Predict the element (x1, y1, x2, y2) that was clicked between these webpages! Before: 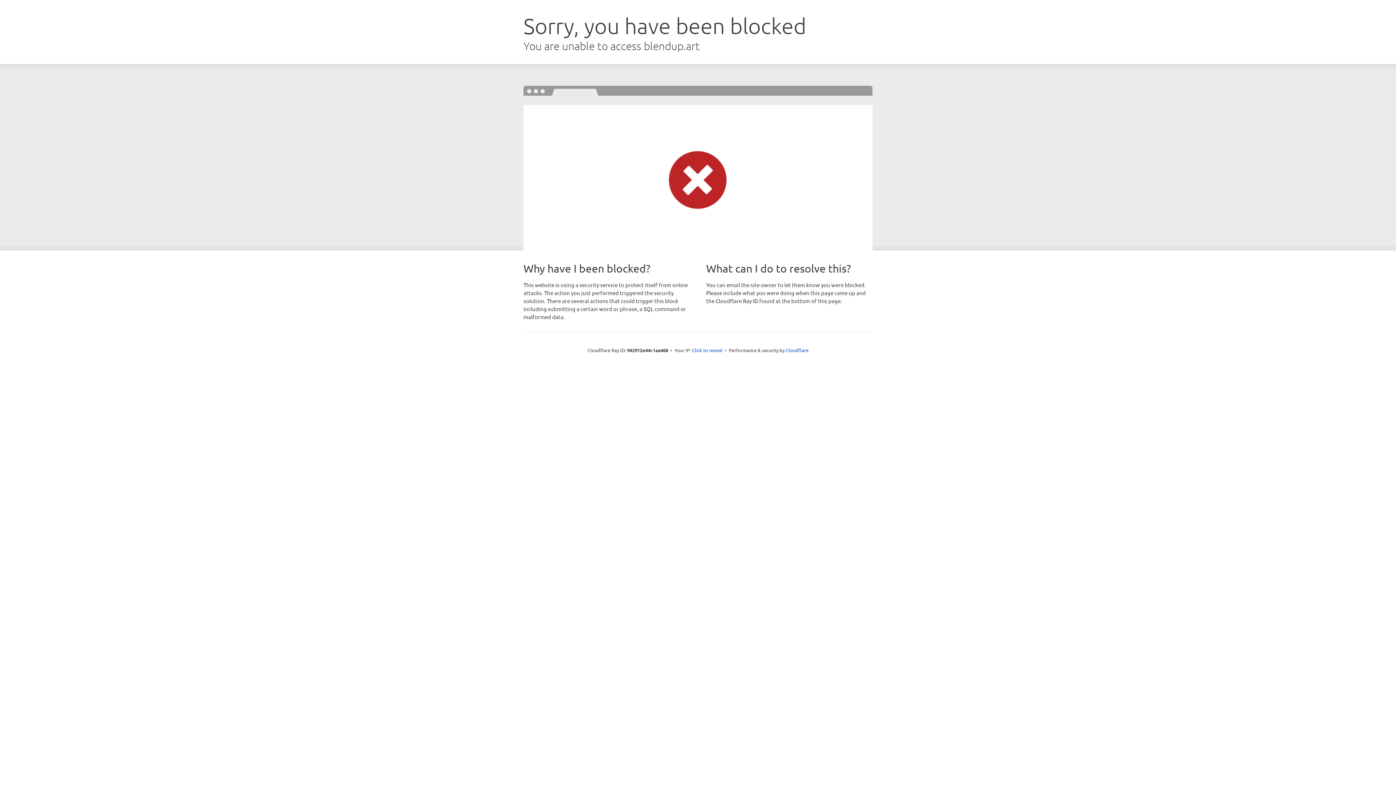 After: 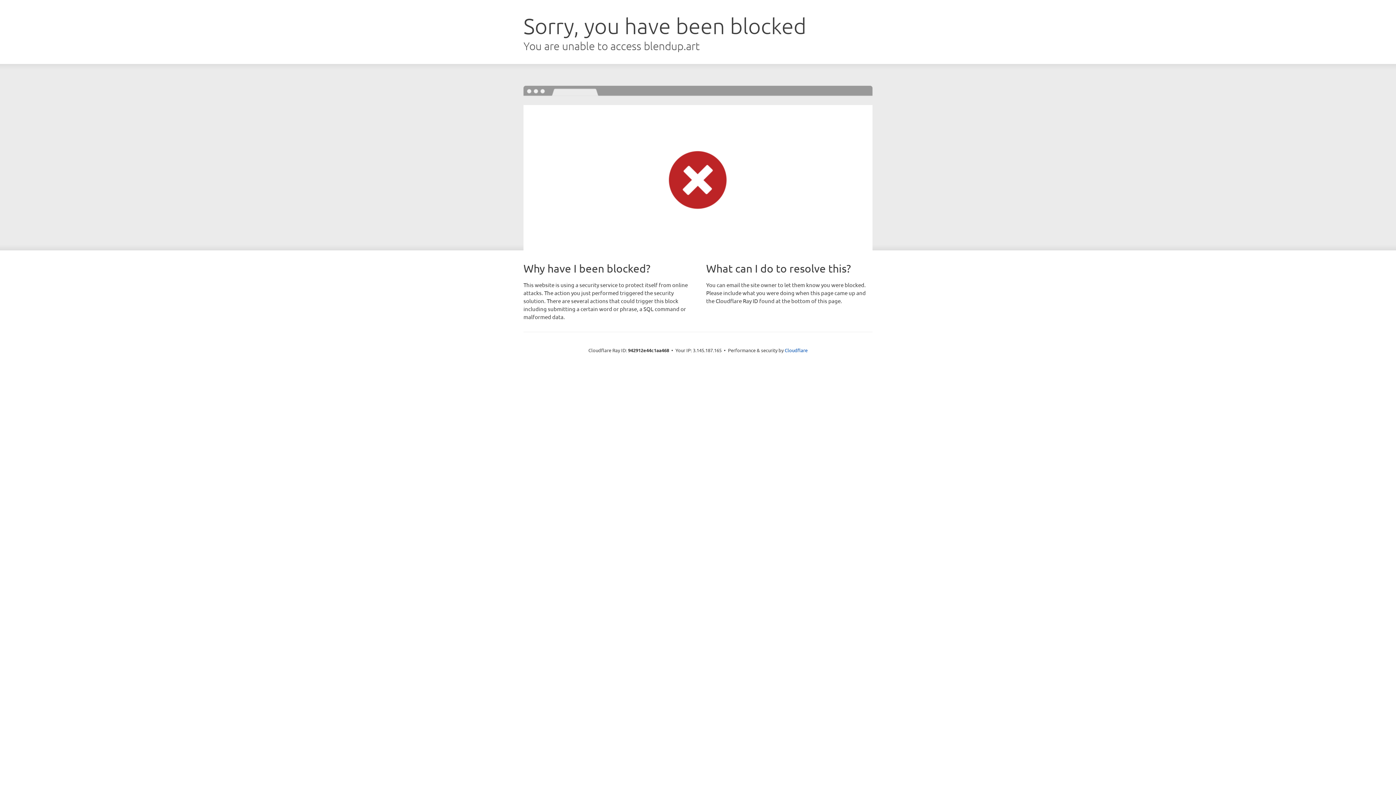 Action: bbox: (692, 346, 722, 353) label: Click to reveal